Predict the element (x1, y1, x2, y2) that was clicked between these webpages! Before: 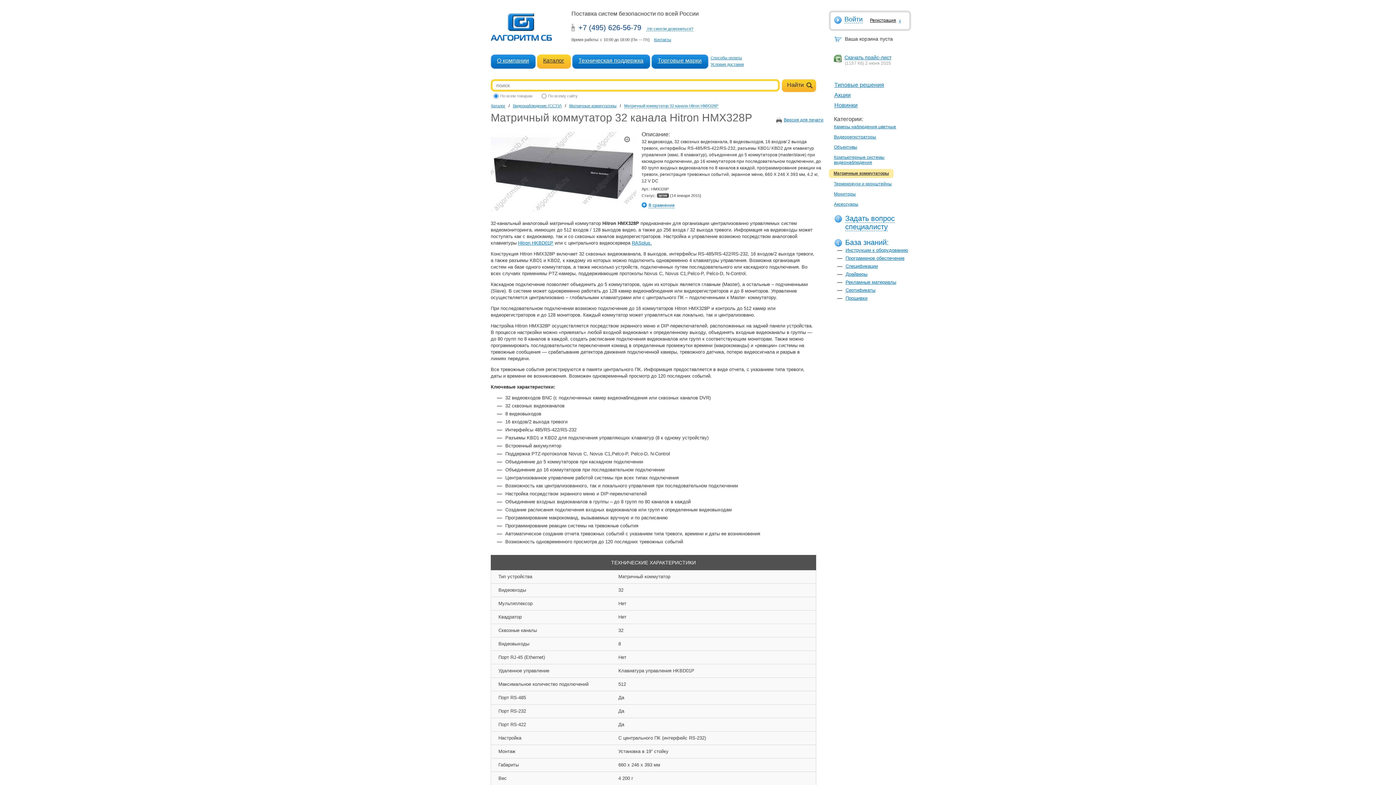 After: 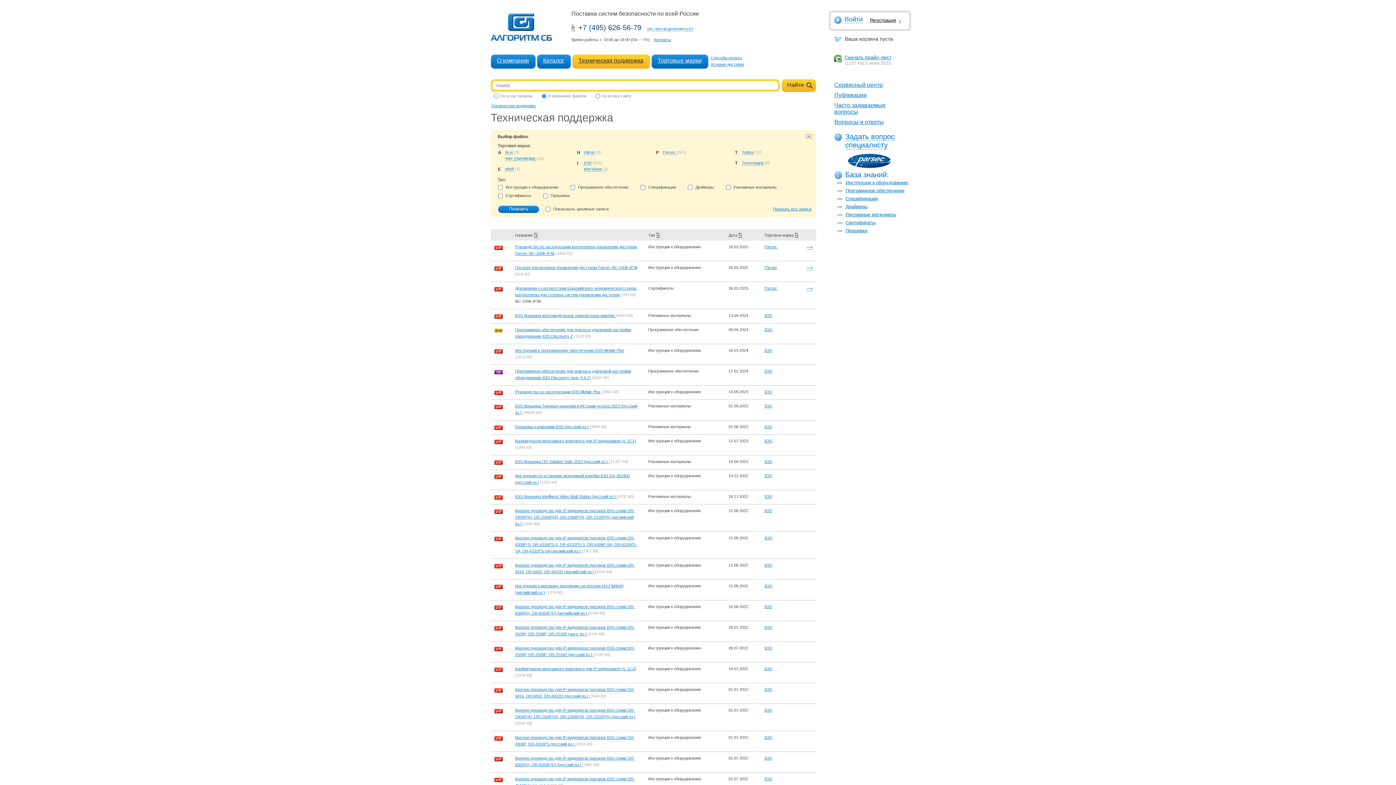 Action: bbox: (578, 57, 643, 63) label: Техническая поддержка